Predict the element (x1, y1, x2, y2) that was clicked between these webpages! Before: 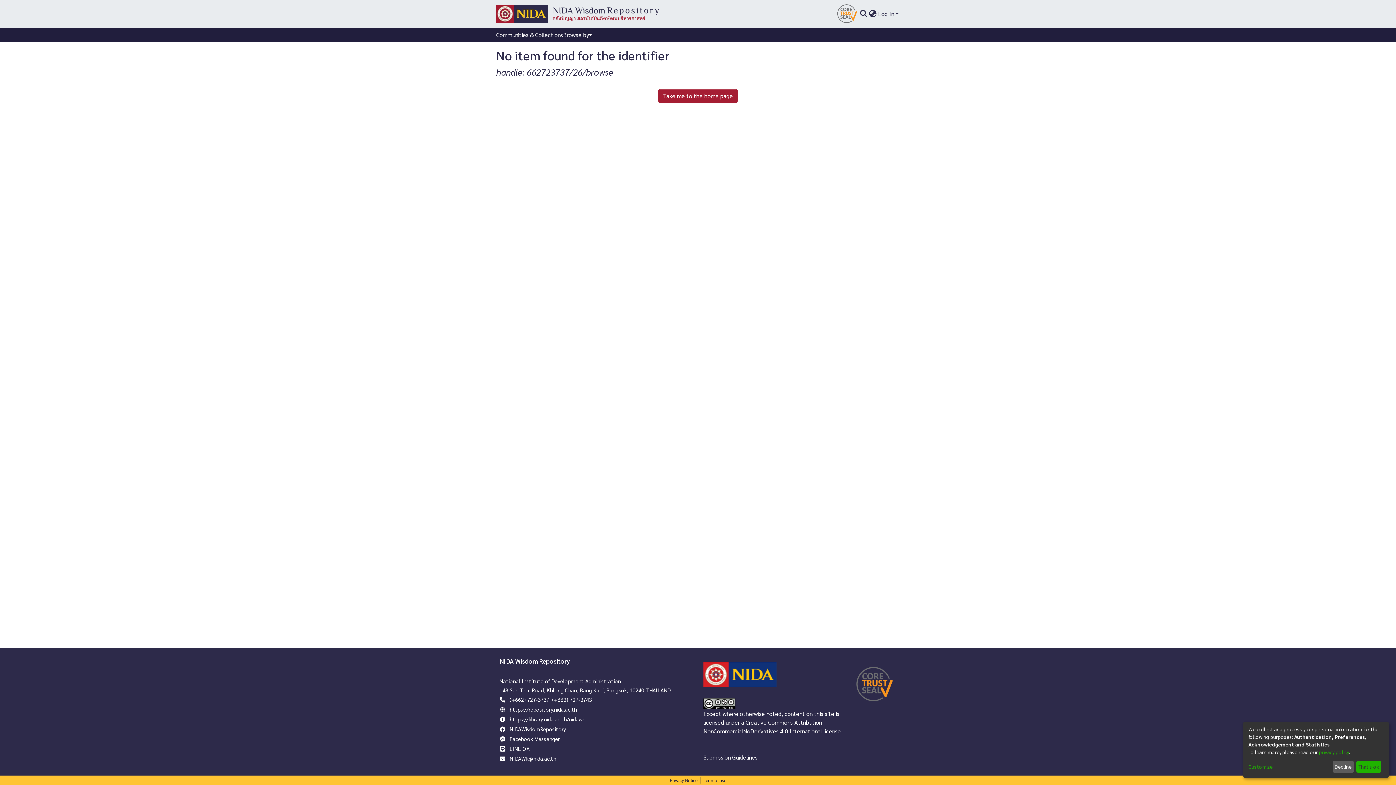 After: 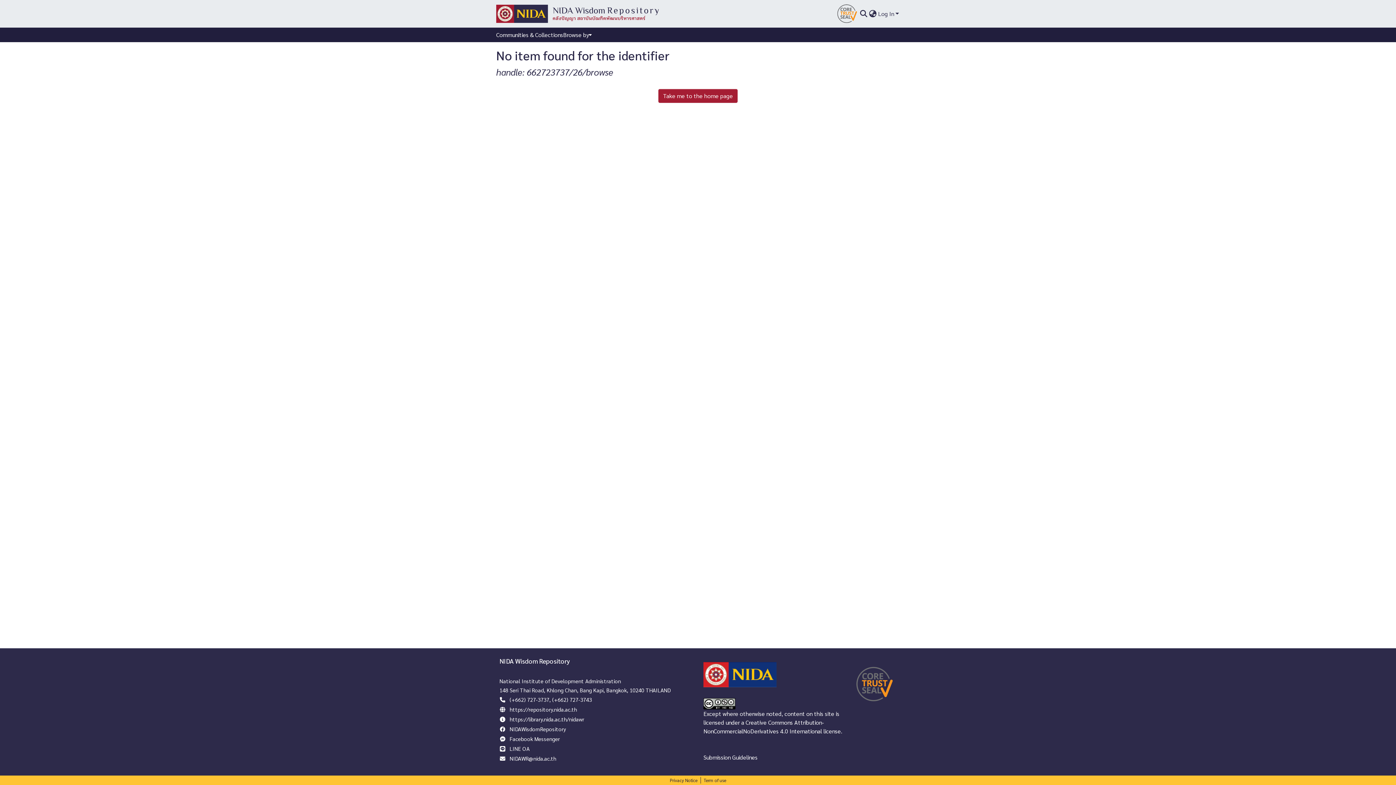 Action: bbox: (1356, 761, 1381, 773) label: That's ok